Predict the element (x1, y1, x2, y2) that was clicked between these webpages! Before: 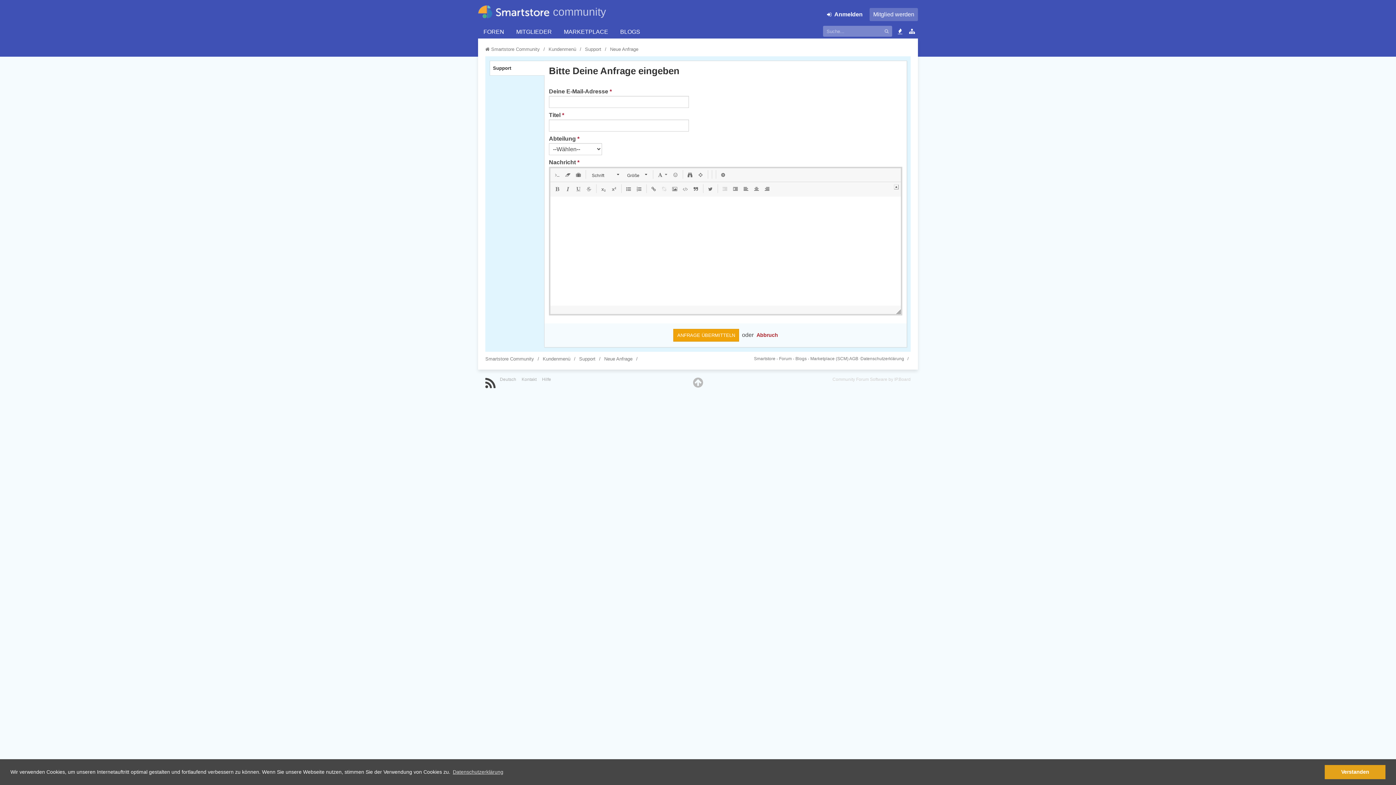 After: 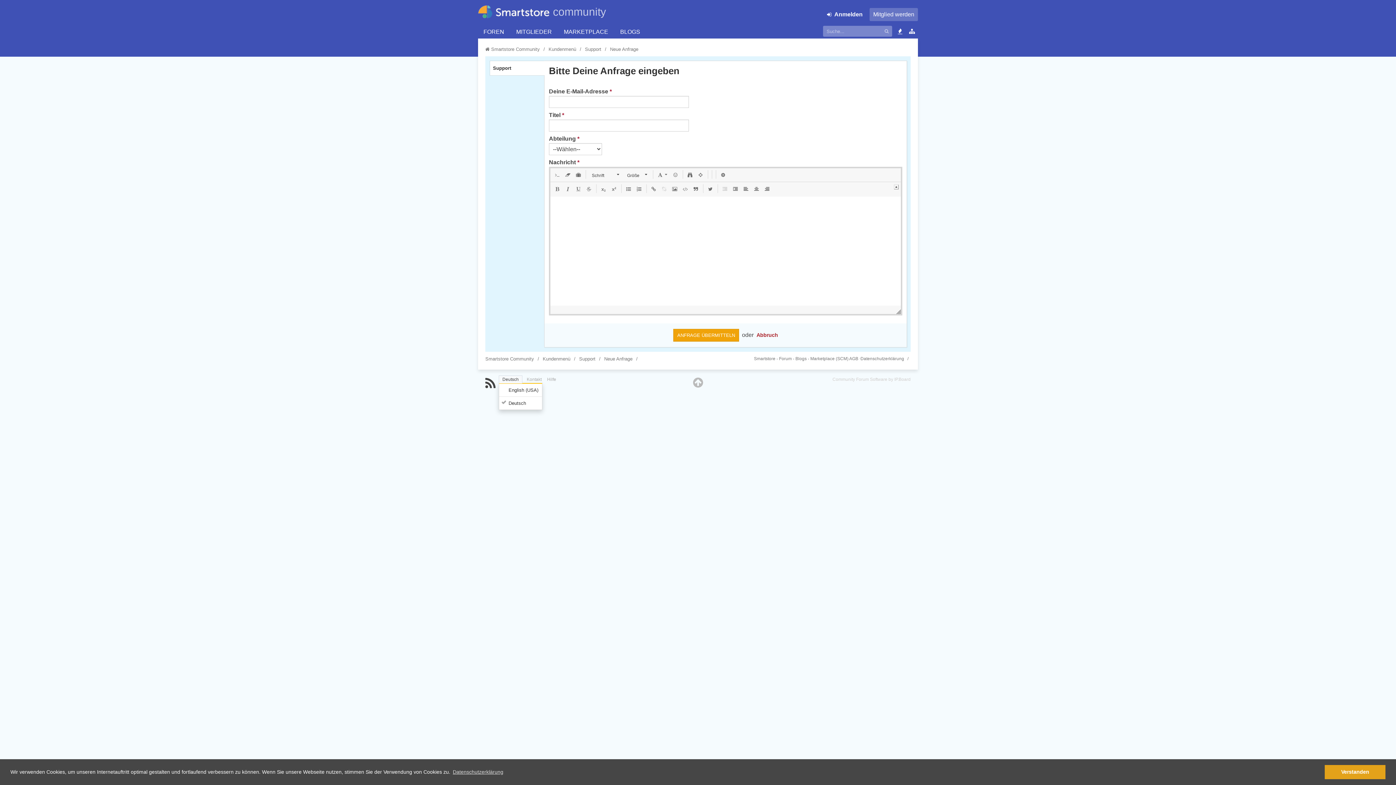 Action: label: Deutsch bbox: (498, 375, 517, 383)